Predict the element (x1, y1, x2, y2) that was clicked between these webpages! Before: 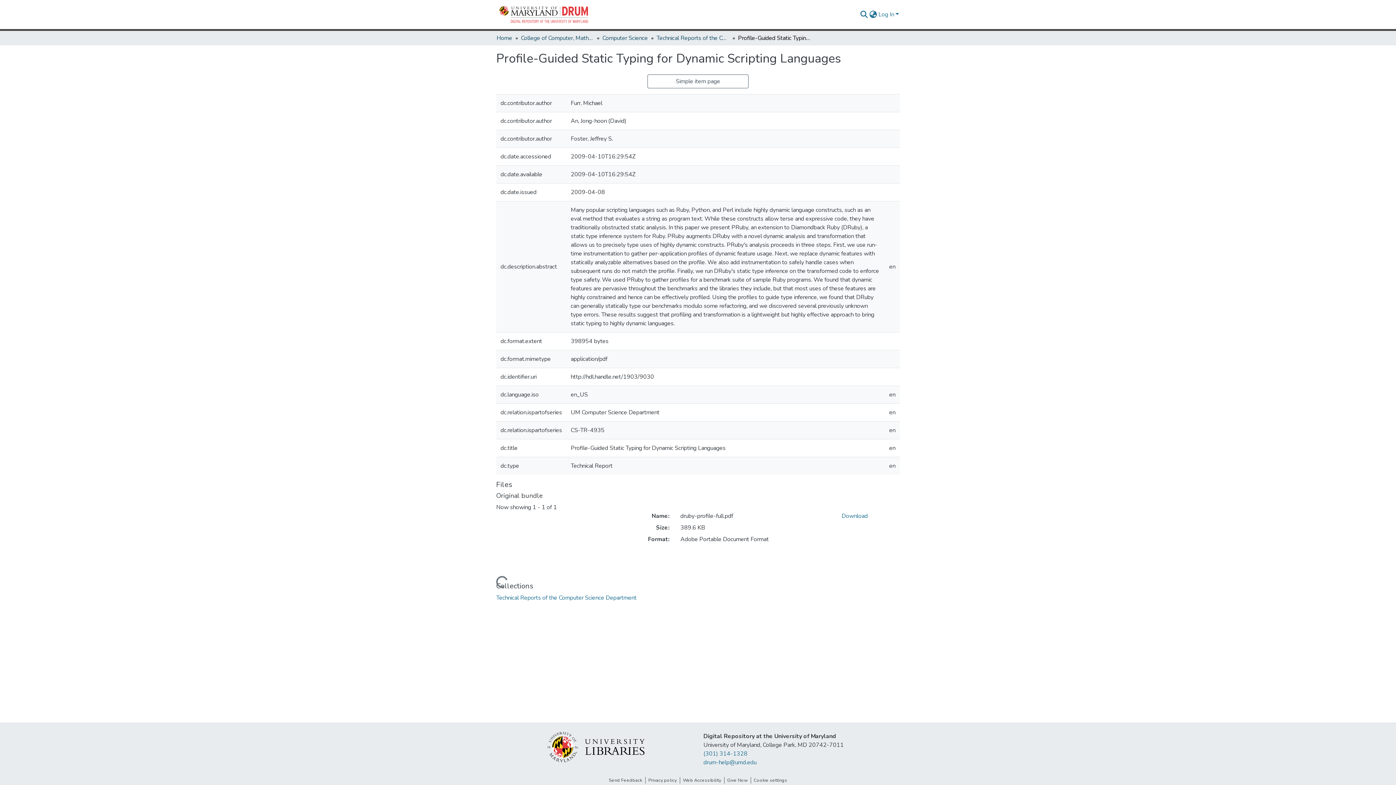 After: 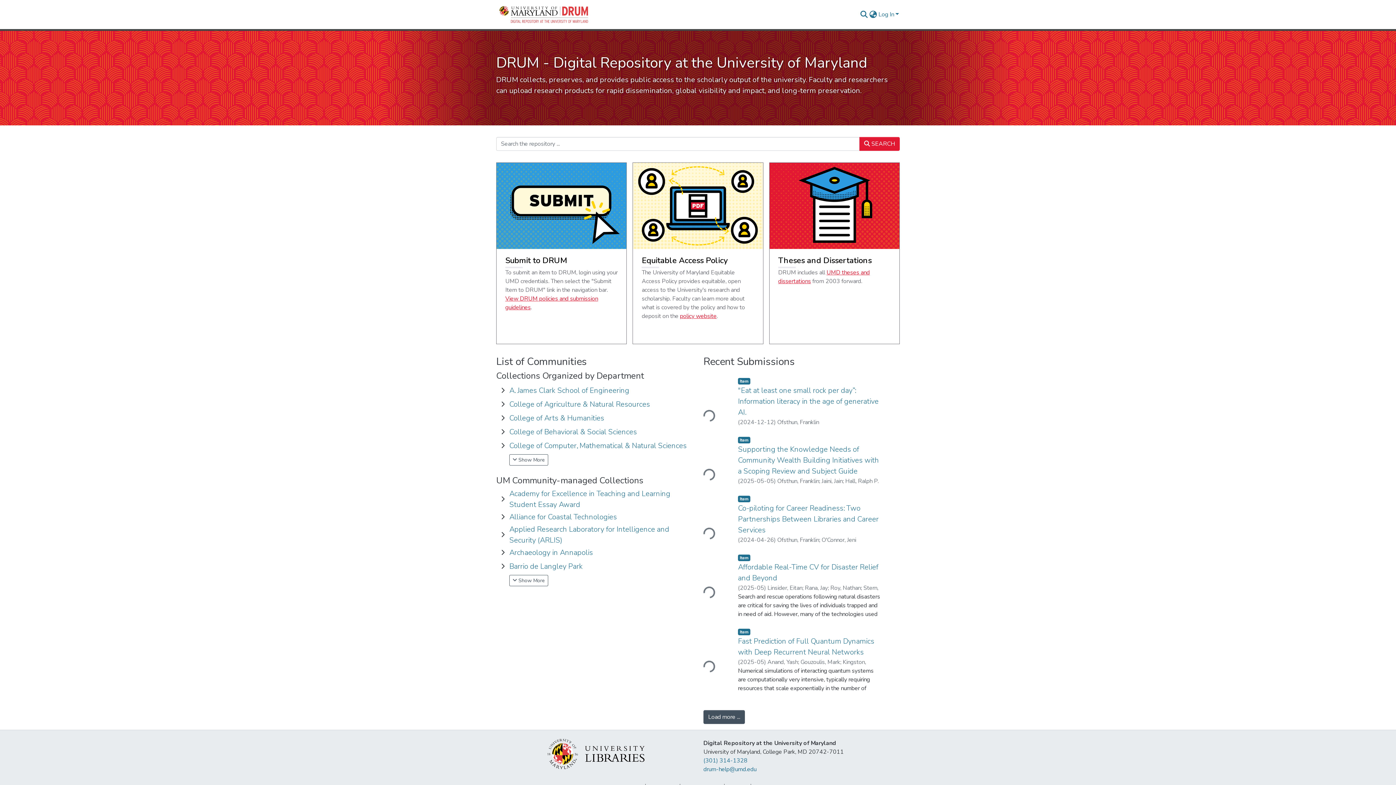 Action: label: Home bbox: (496, 33, 512, 42)